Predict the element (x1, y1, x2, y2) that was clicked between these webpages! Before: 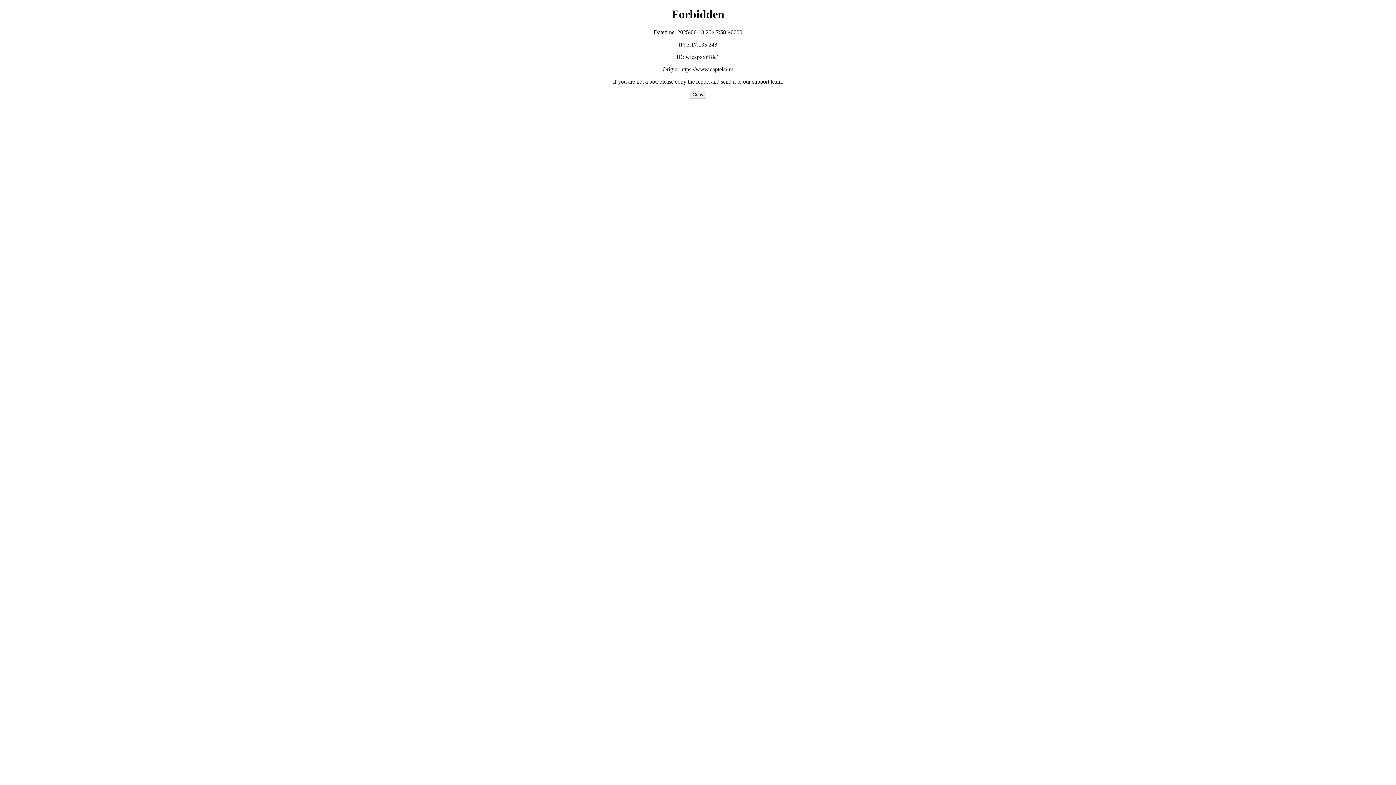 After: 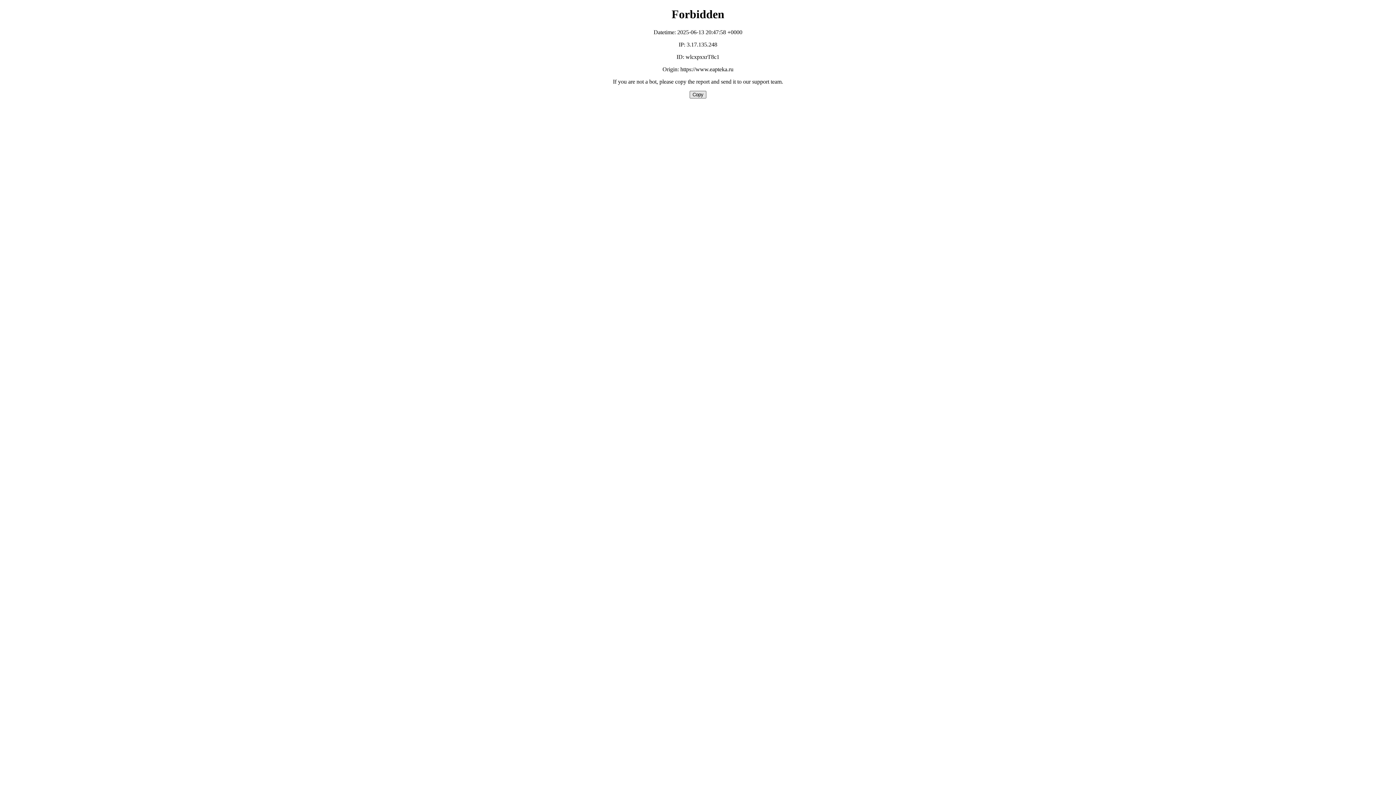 Action: bbox: (689, 90, 706, 98) label: Copy